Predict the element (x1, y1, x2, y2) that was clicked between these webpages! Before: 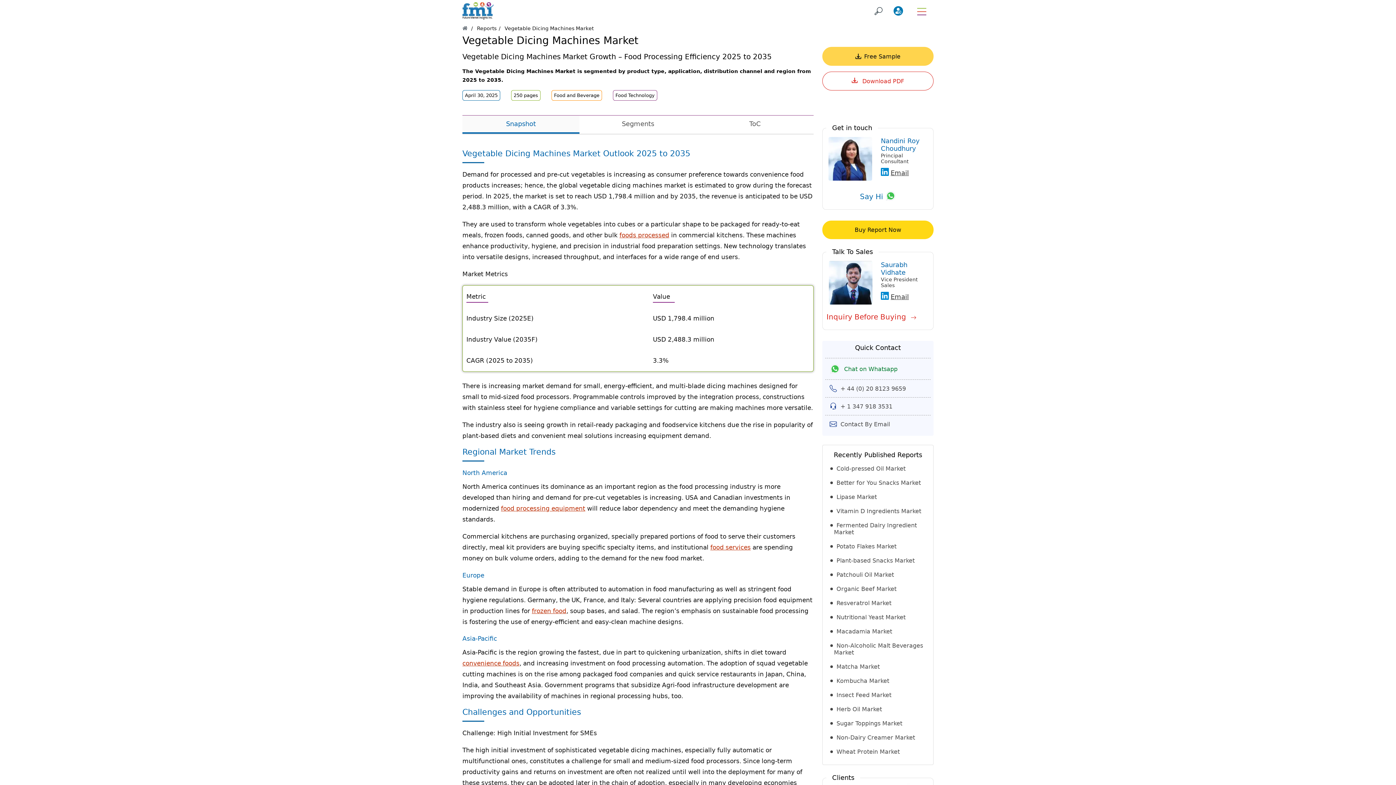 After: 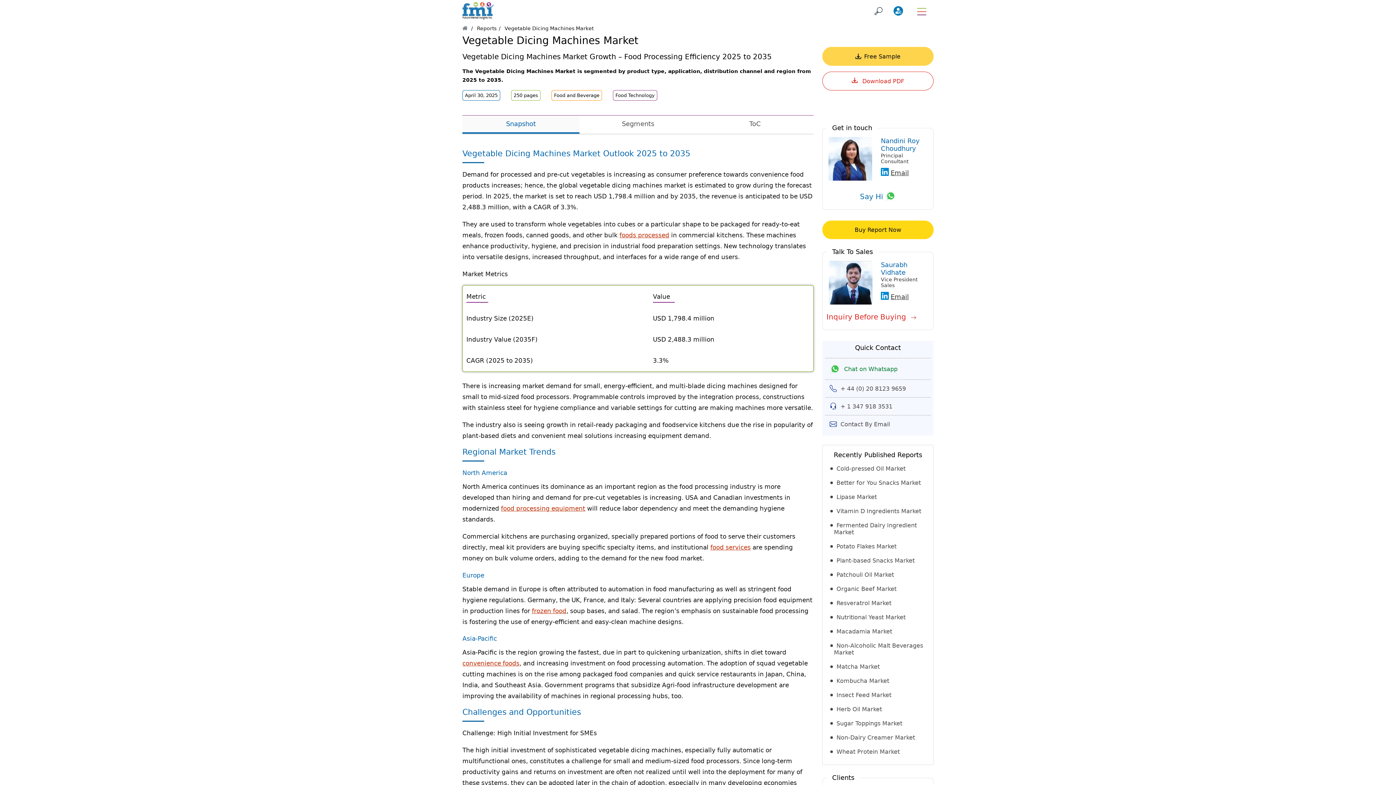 Action: bbox: (462, 115, 579, 133) label: Snapshot